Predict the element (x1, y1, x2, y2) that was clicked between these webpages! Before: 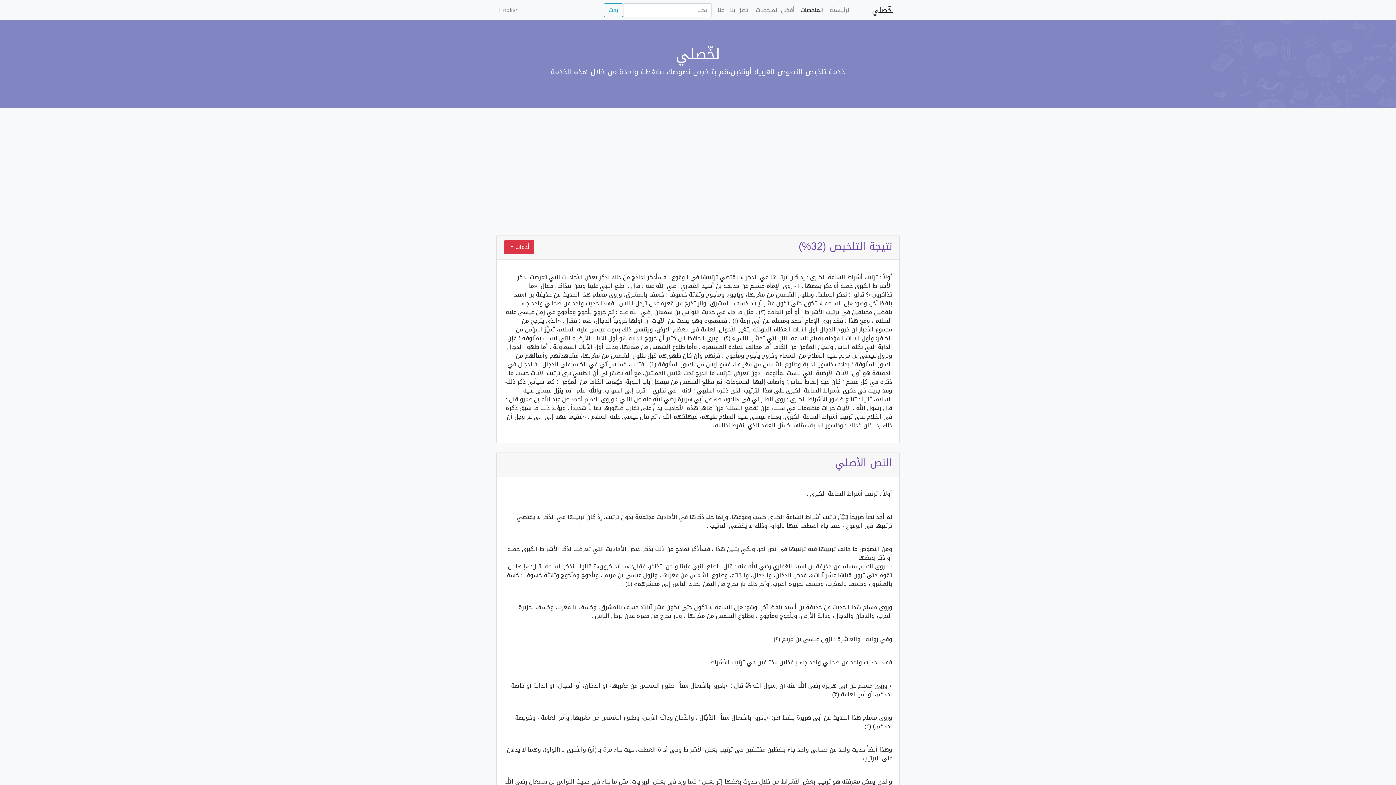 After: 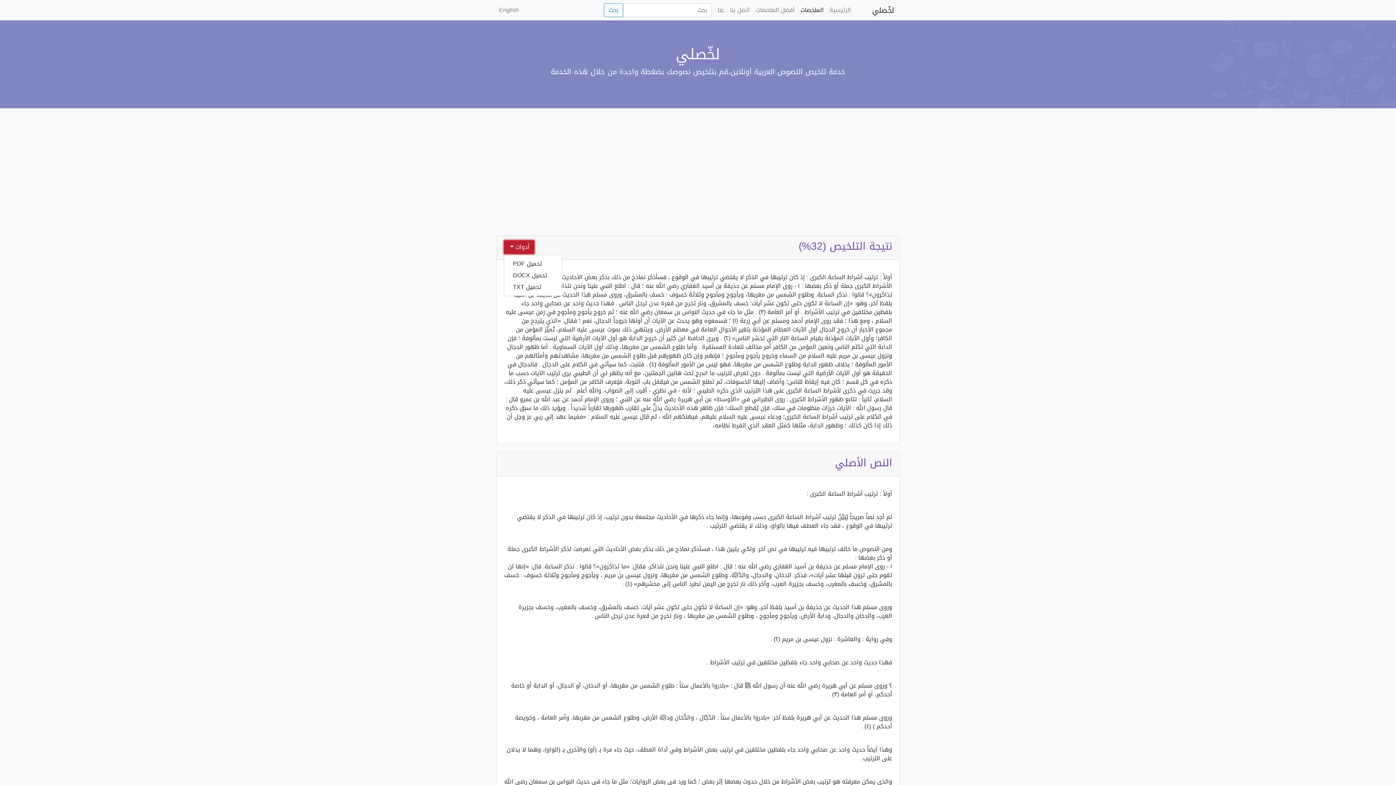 Action: bbox: (504, 240, 534, 254) label: أدوات 